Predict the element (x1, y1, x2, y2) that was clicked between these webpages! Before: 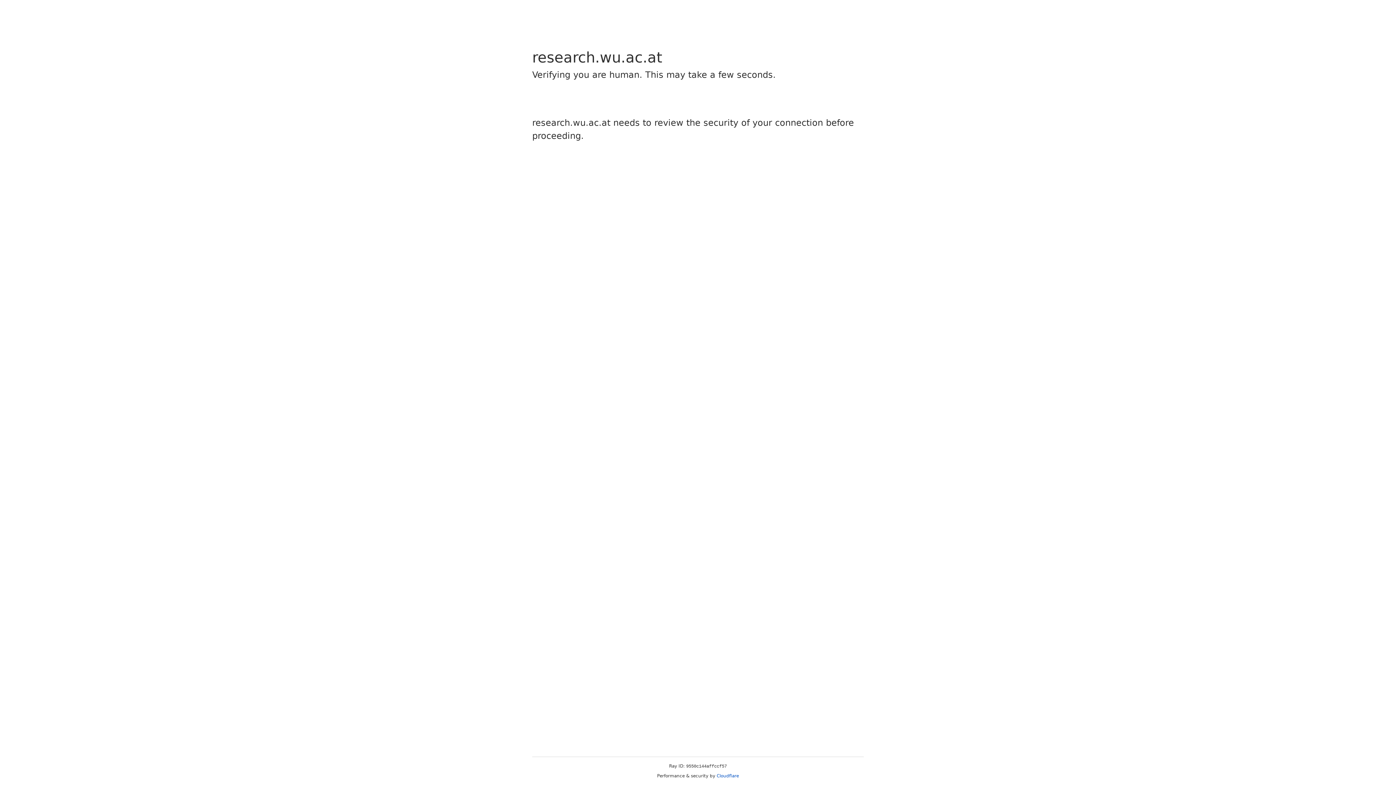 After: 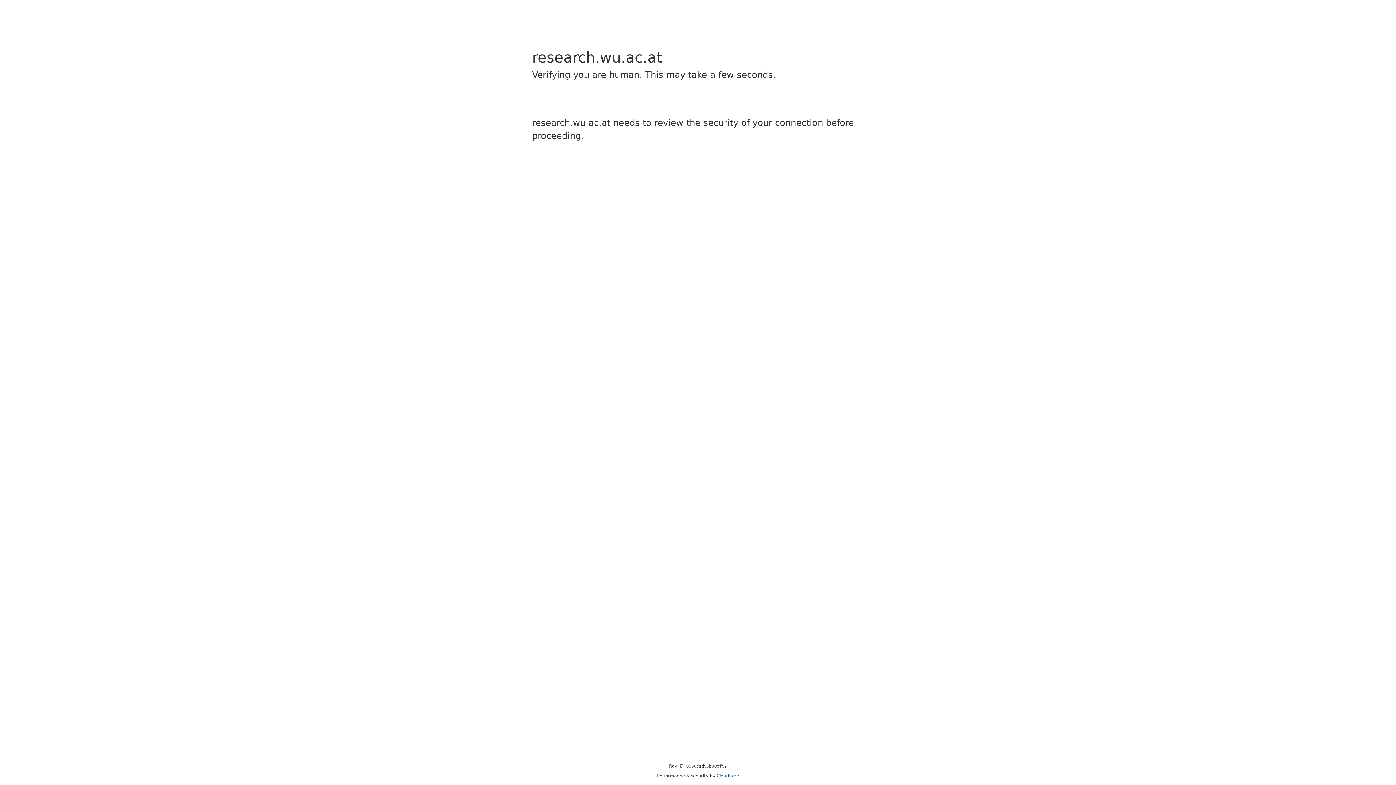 Action: label: Cloudflare bbox: (716, 773, 739, 778)